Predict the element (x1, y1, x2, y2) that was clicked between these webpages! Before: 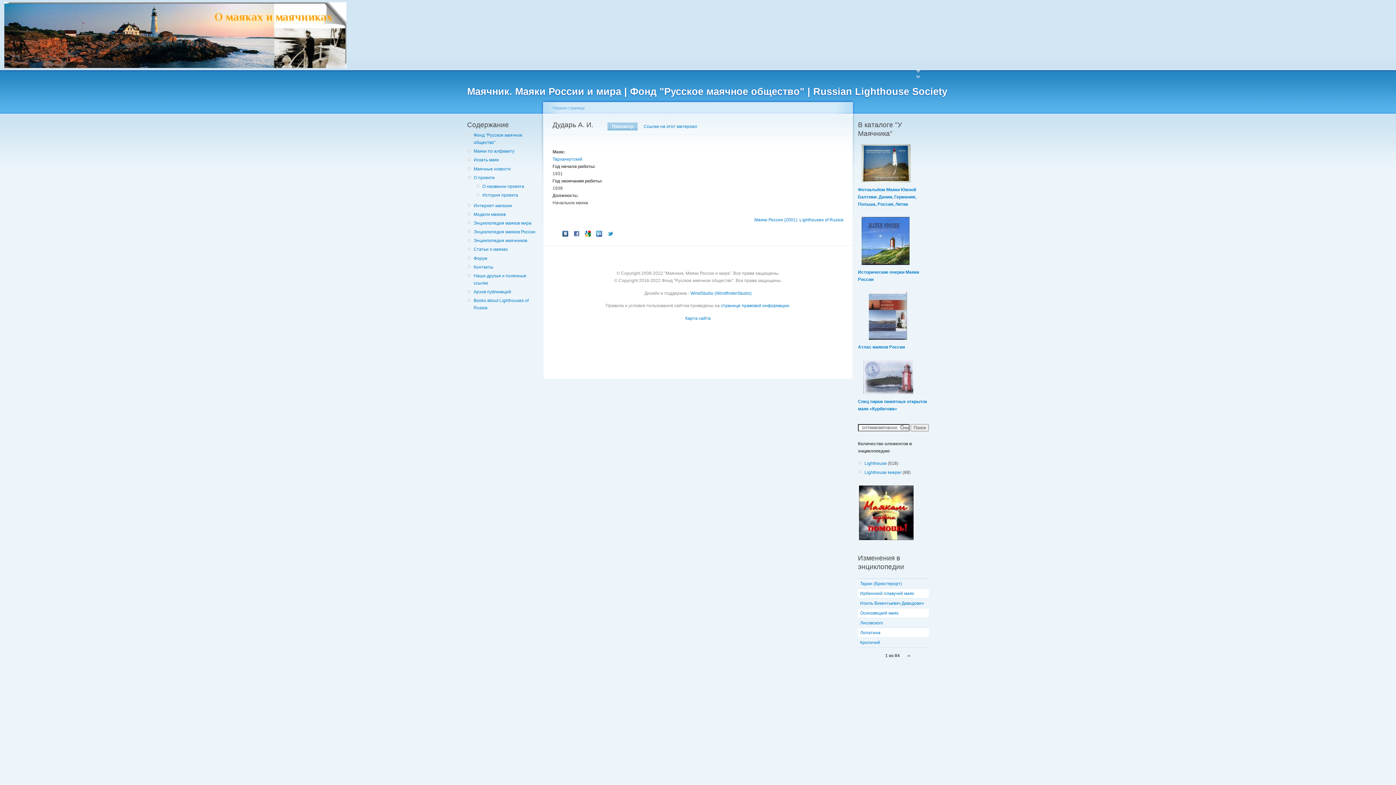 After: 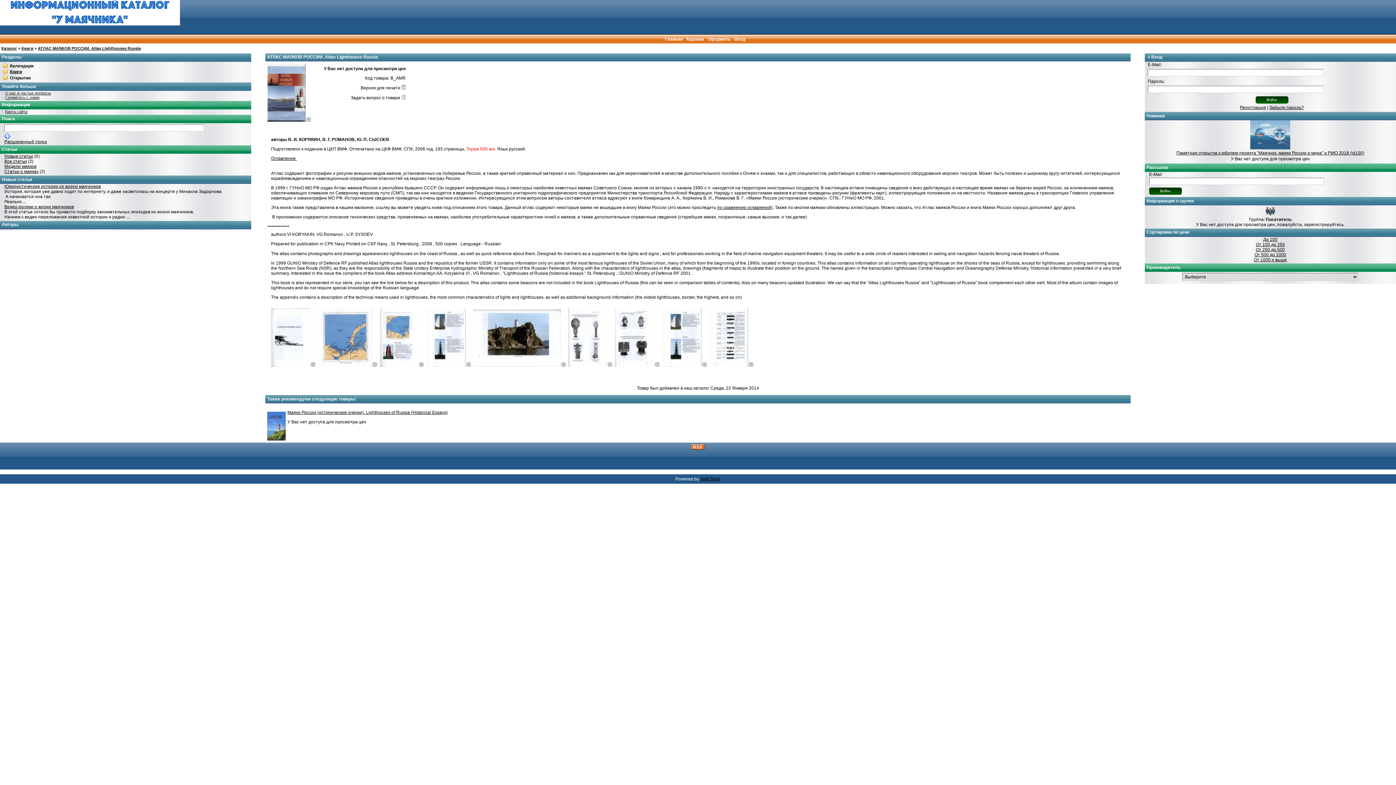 Action: bbox: (858, 344, 905, 349) label: Атлас маяков России